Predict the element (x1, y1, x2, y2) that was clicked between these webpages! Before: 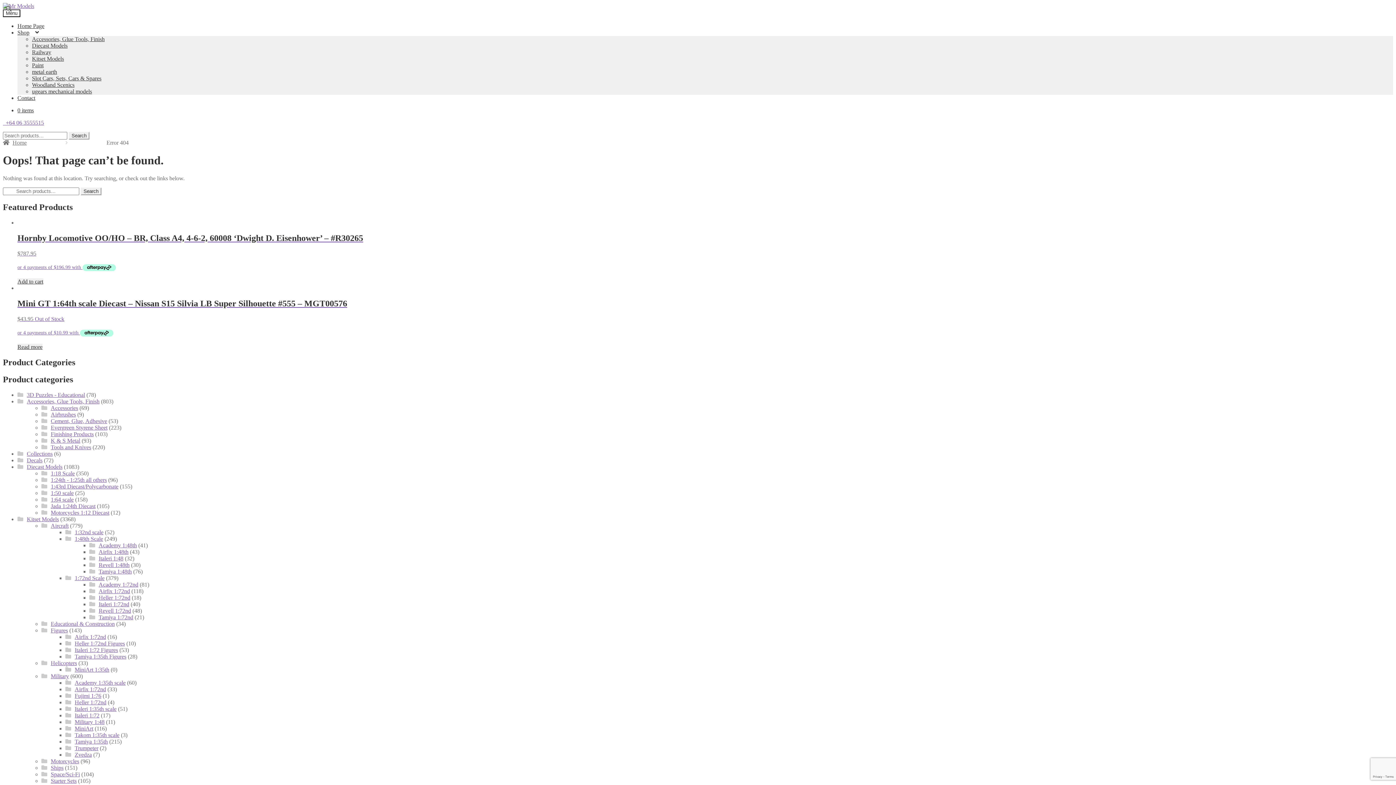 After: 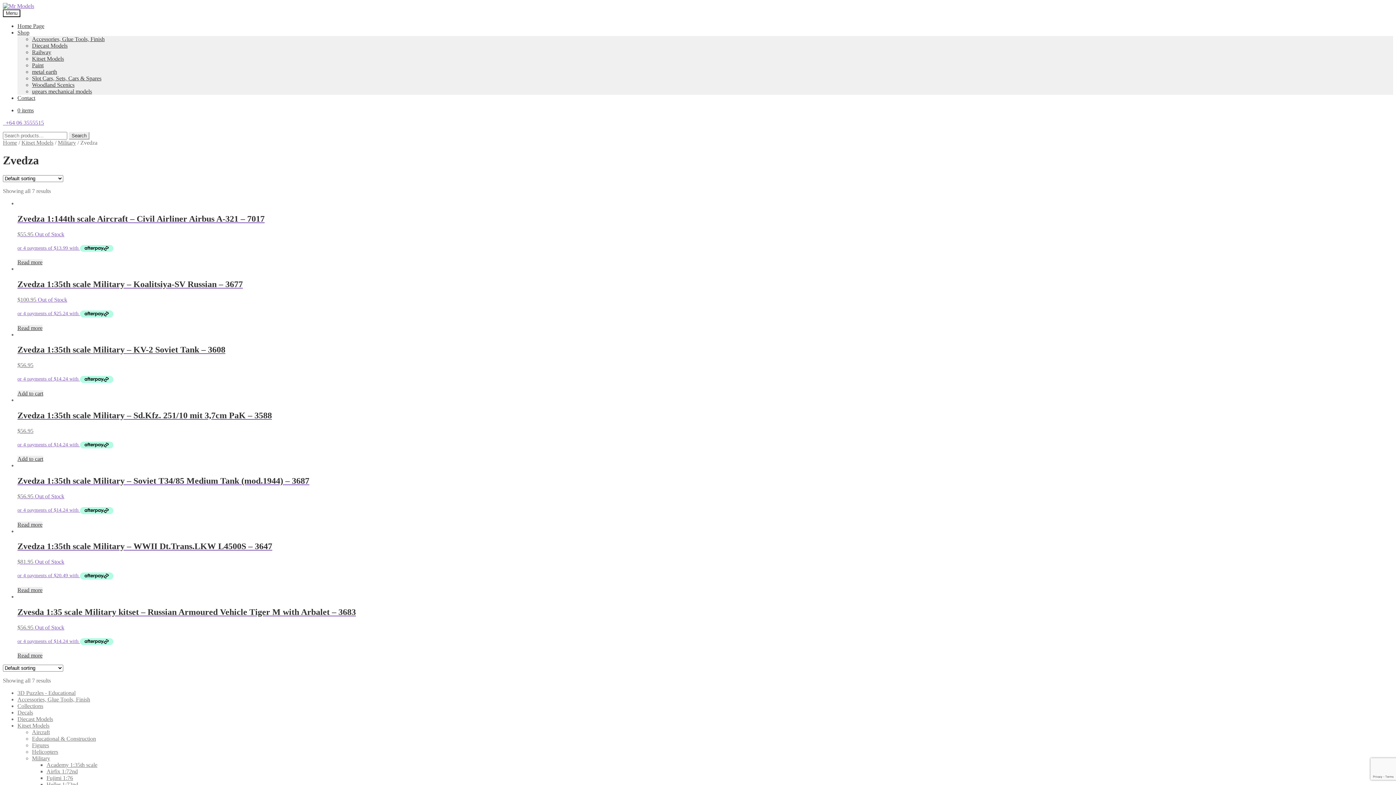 Action: label: Zvedza bbox: (74, 752, 91, 758)